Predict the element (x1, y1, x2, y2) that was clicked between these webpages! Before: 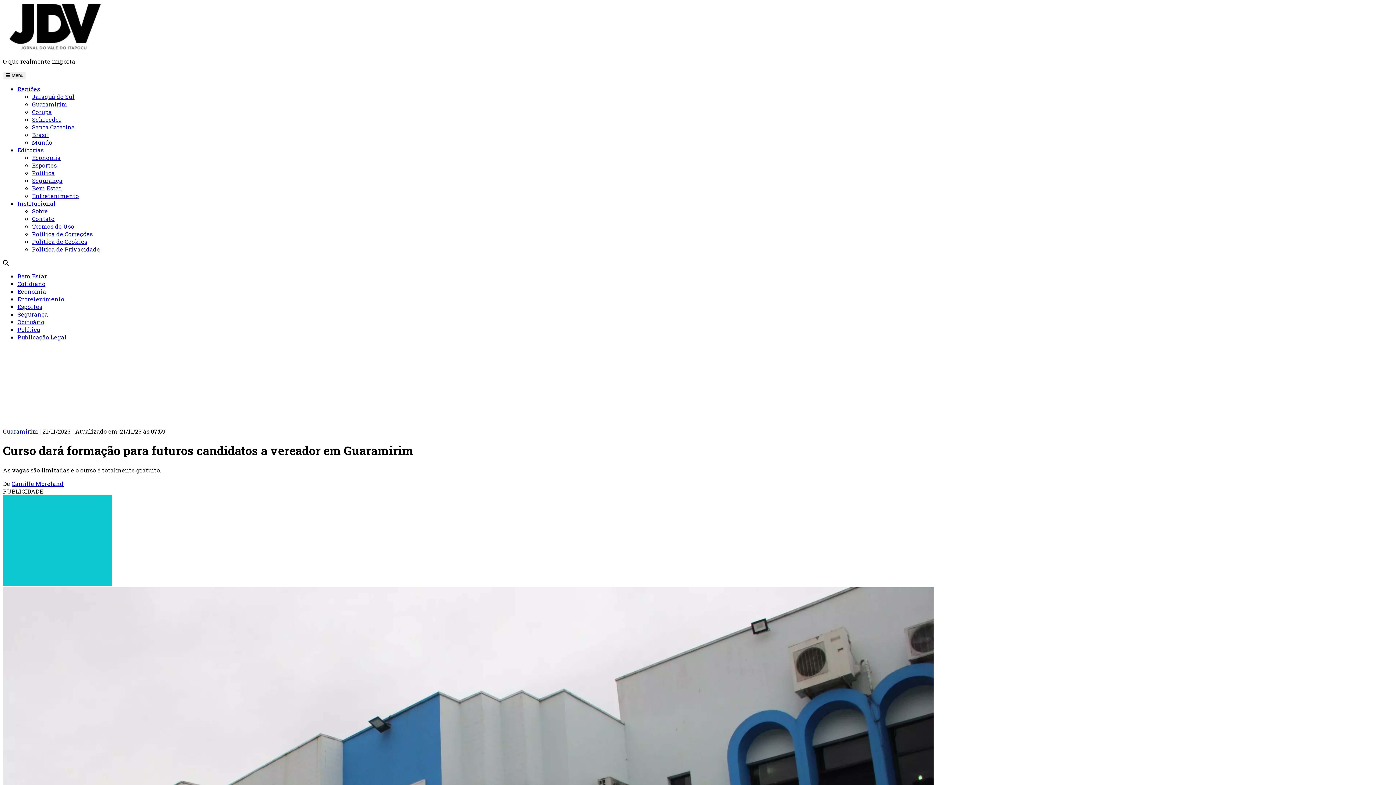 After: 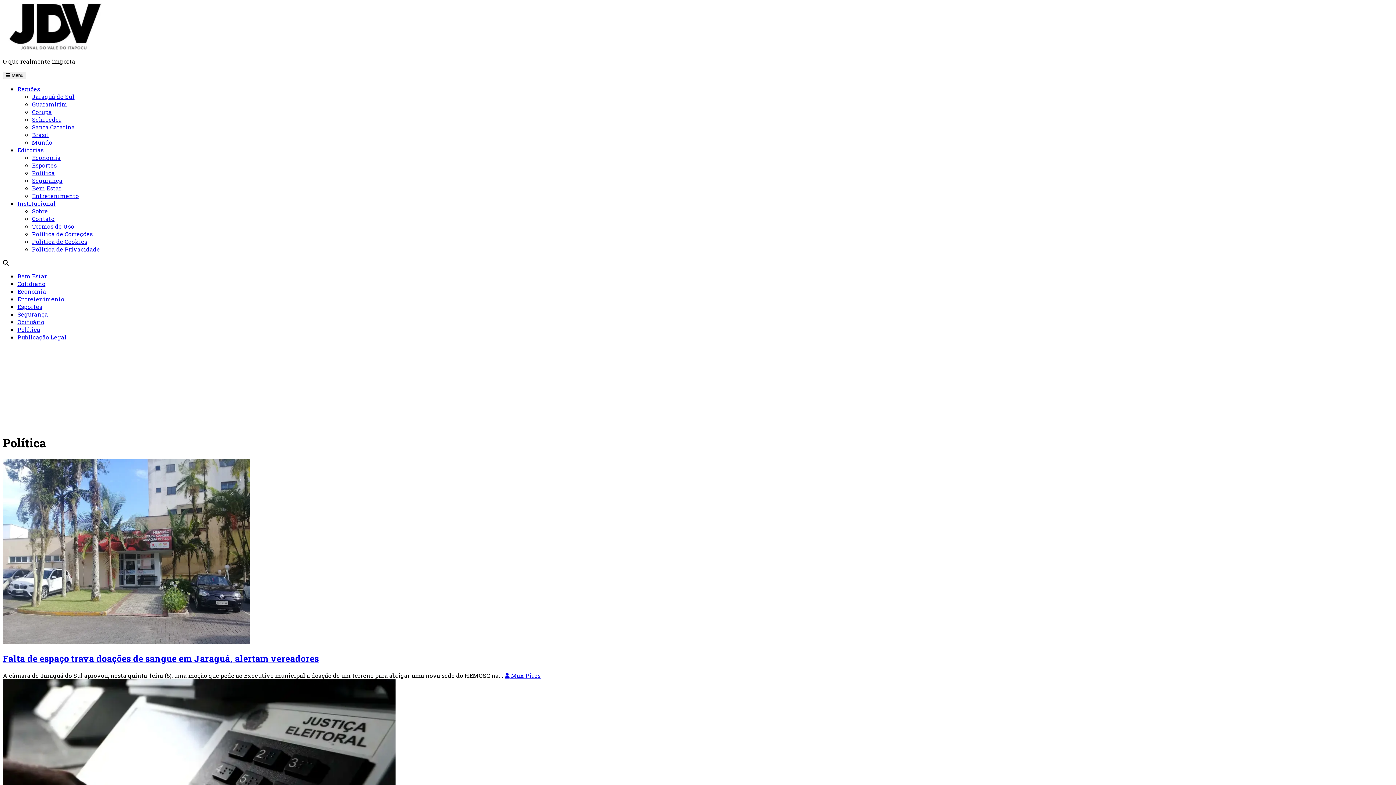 Action: label: Política bbox: (17, 325, 40, 333)